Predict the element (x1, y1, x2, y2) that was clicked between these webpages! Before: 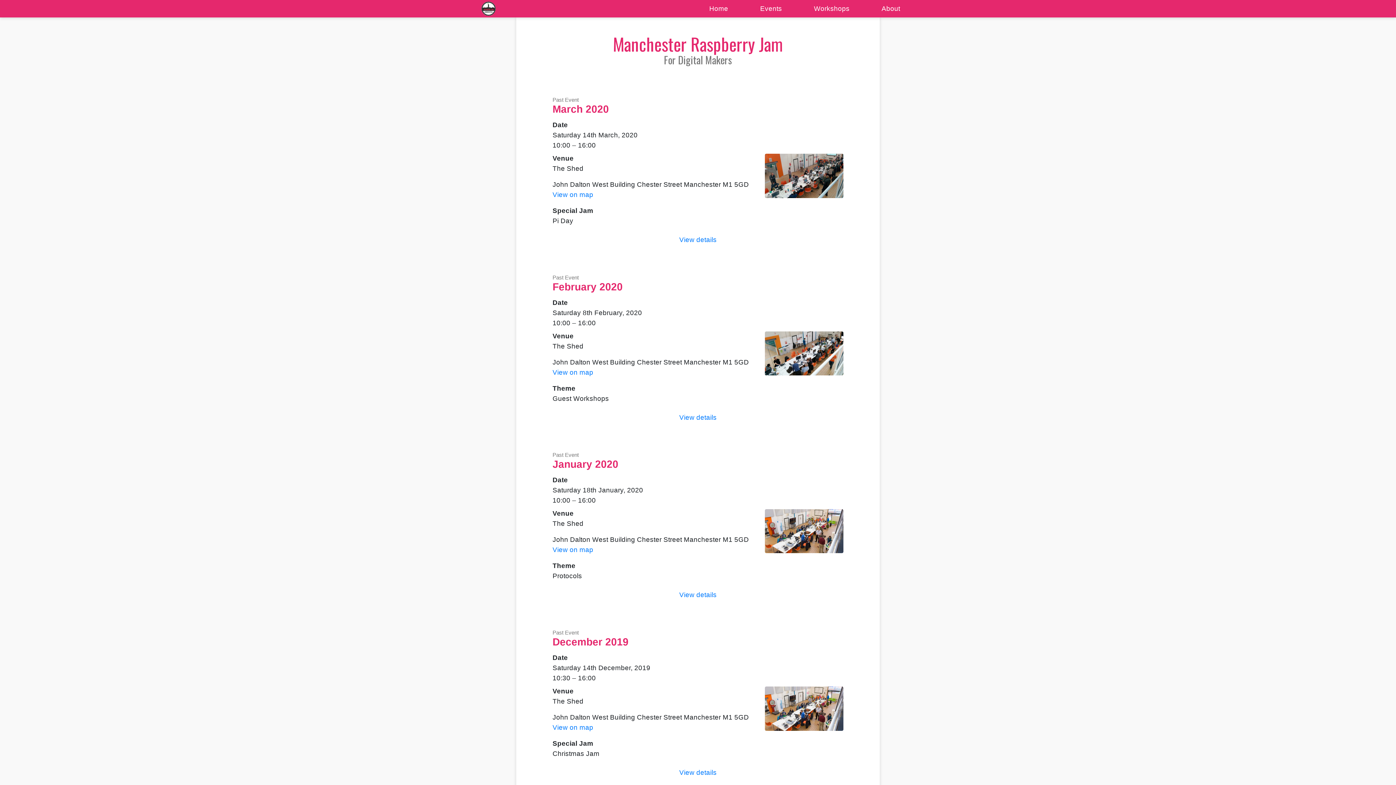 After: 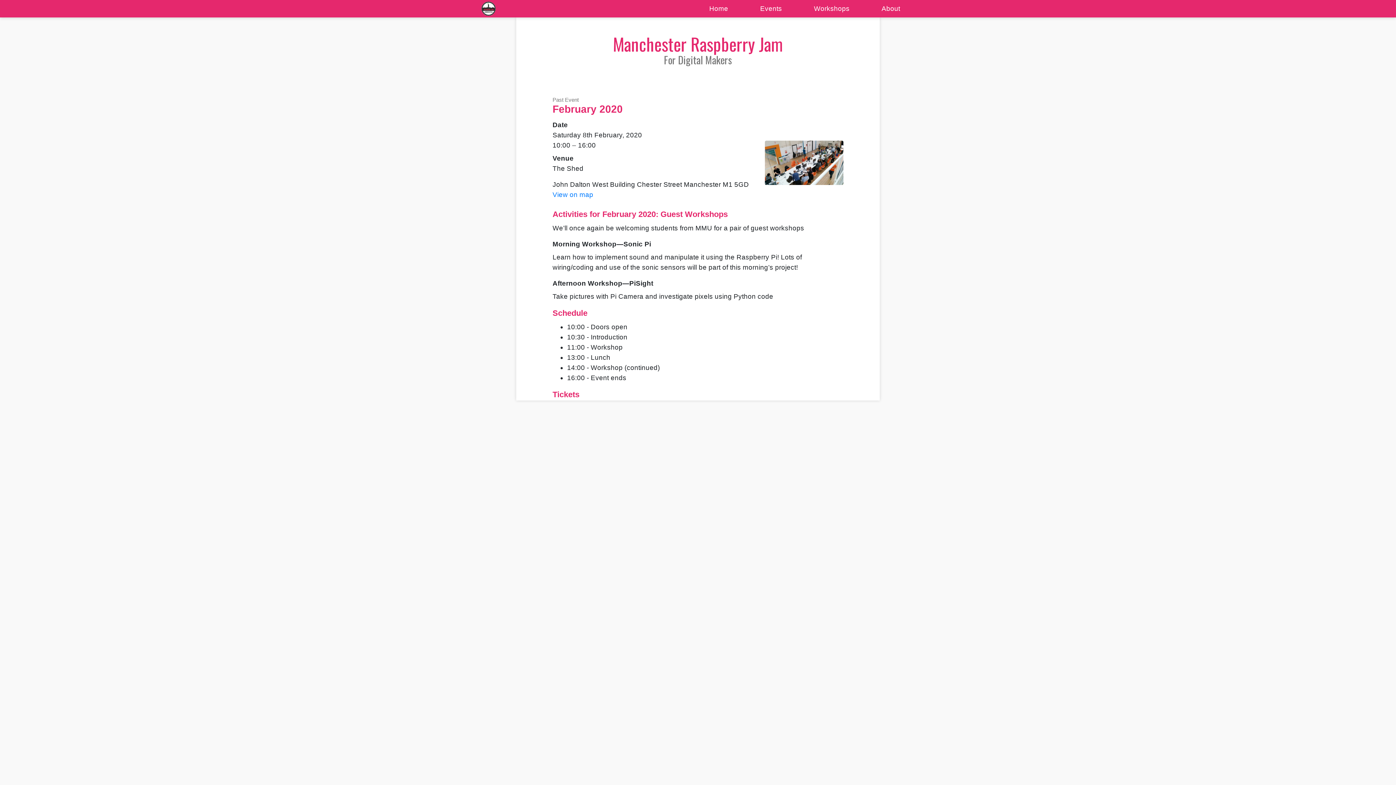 Action: label: View details bbox: (552, 412, 843, 422)